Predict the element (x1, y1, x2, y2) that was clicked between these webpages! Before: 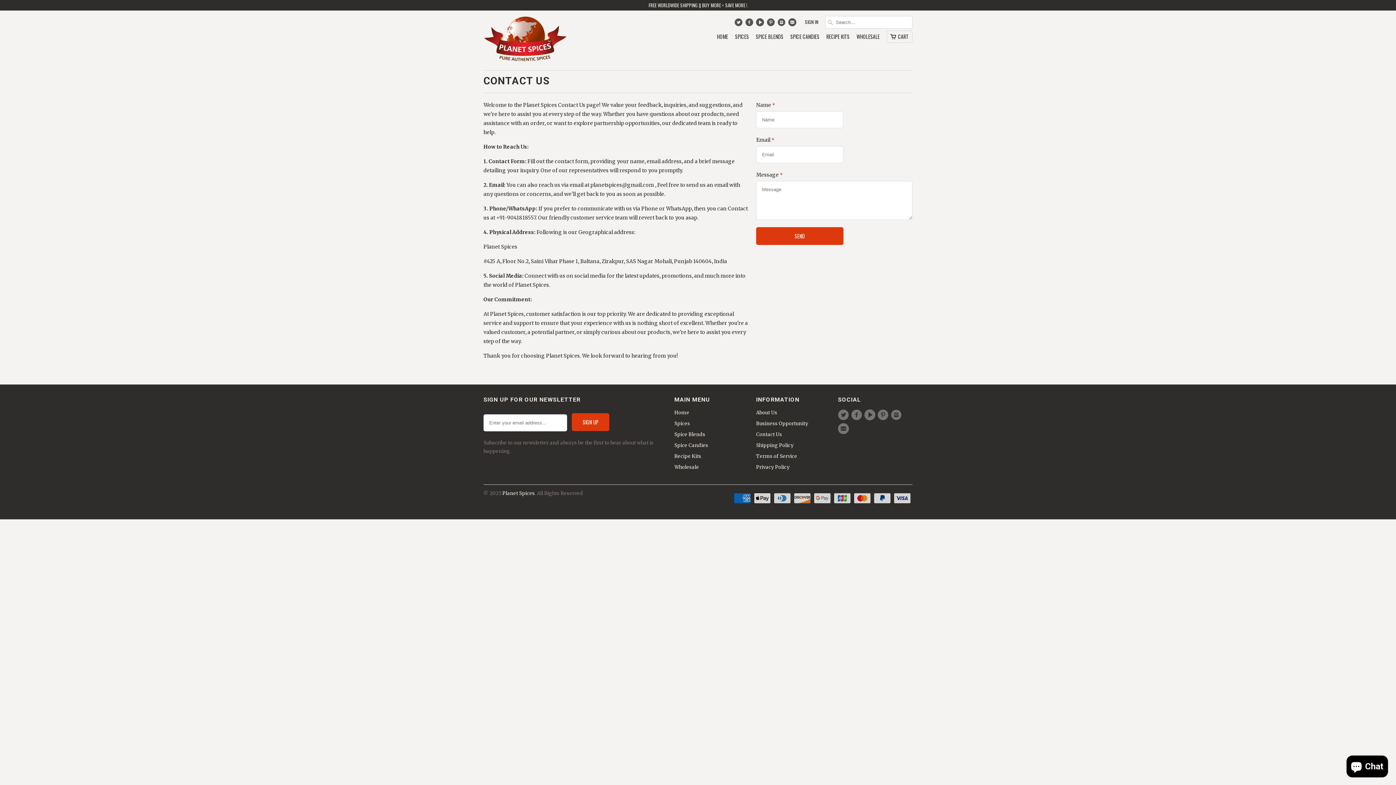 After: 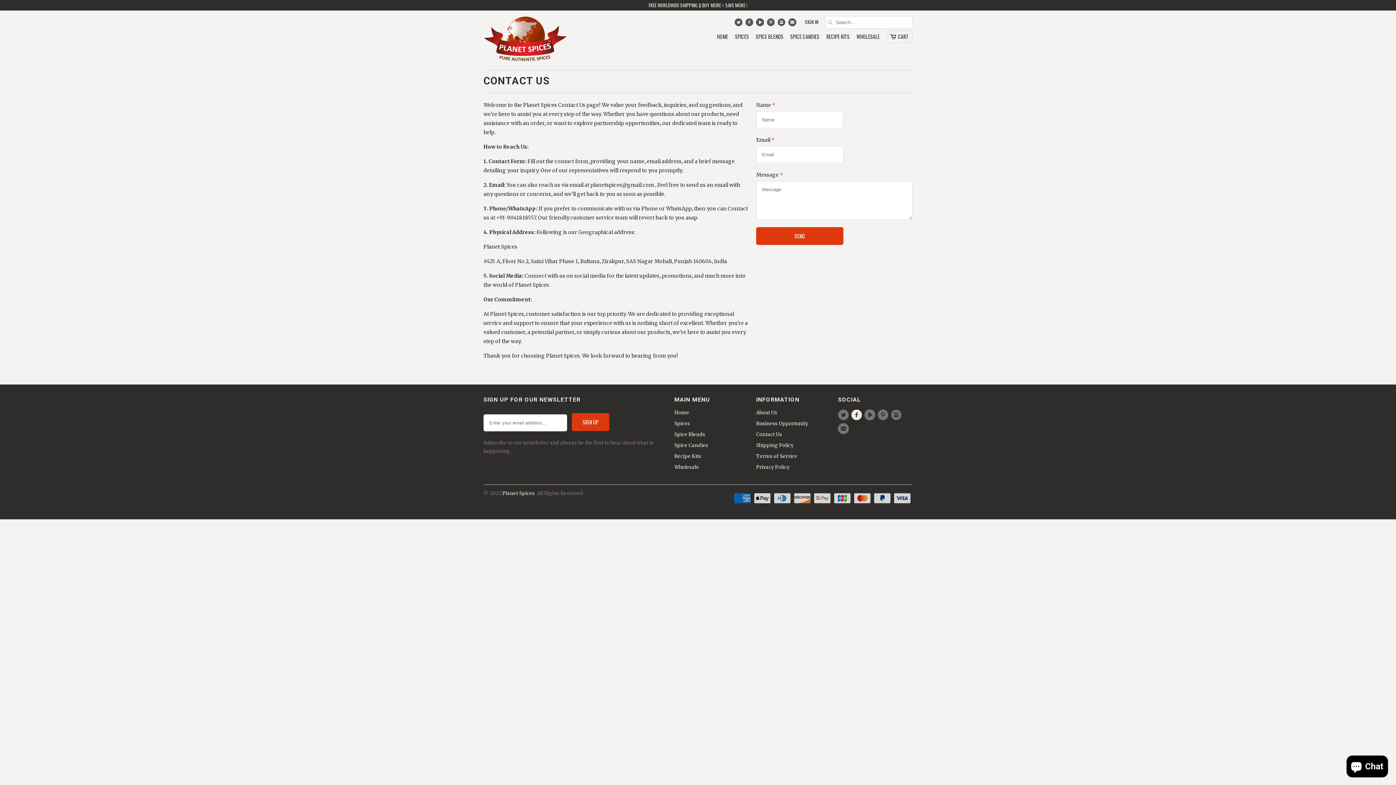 Action: bbox: (851, 409, 864, 420)